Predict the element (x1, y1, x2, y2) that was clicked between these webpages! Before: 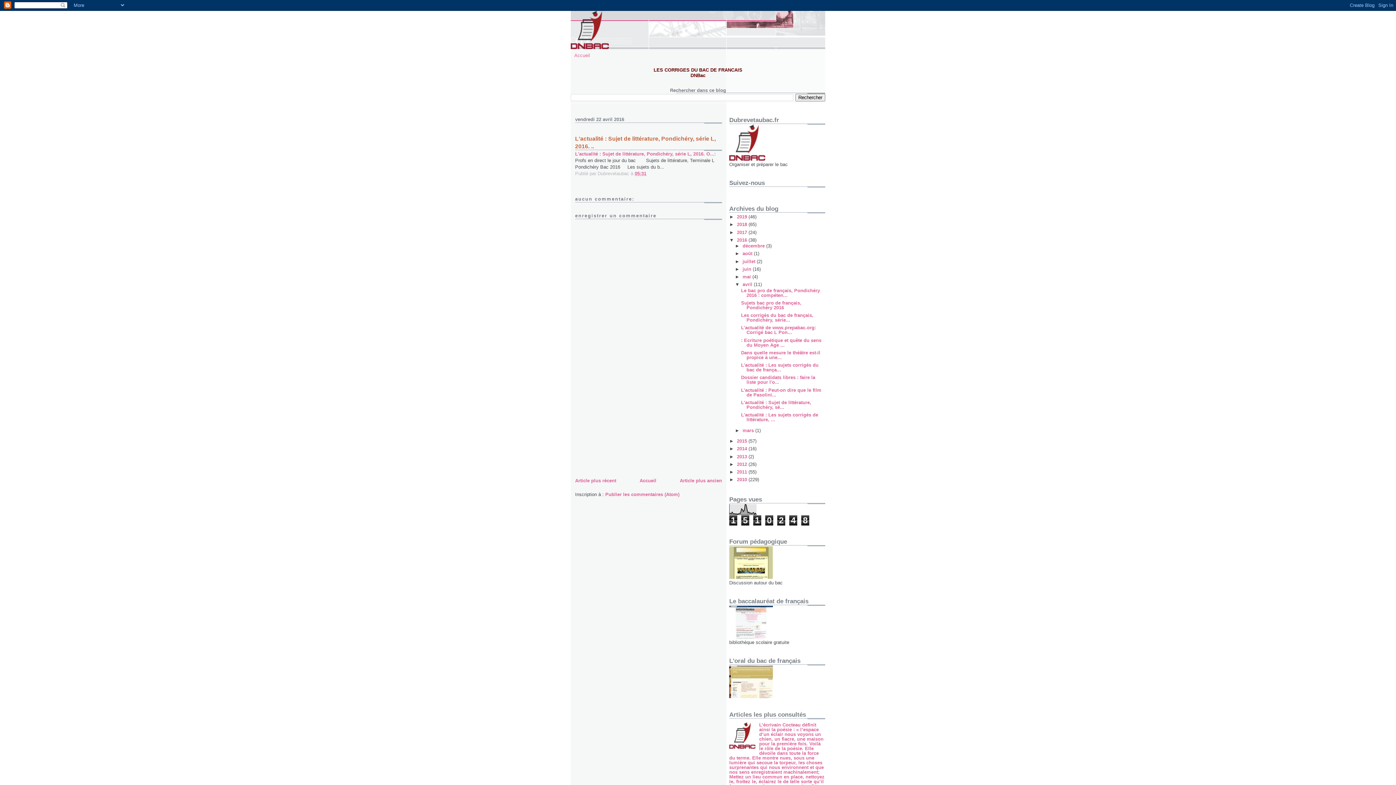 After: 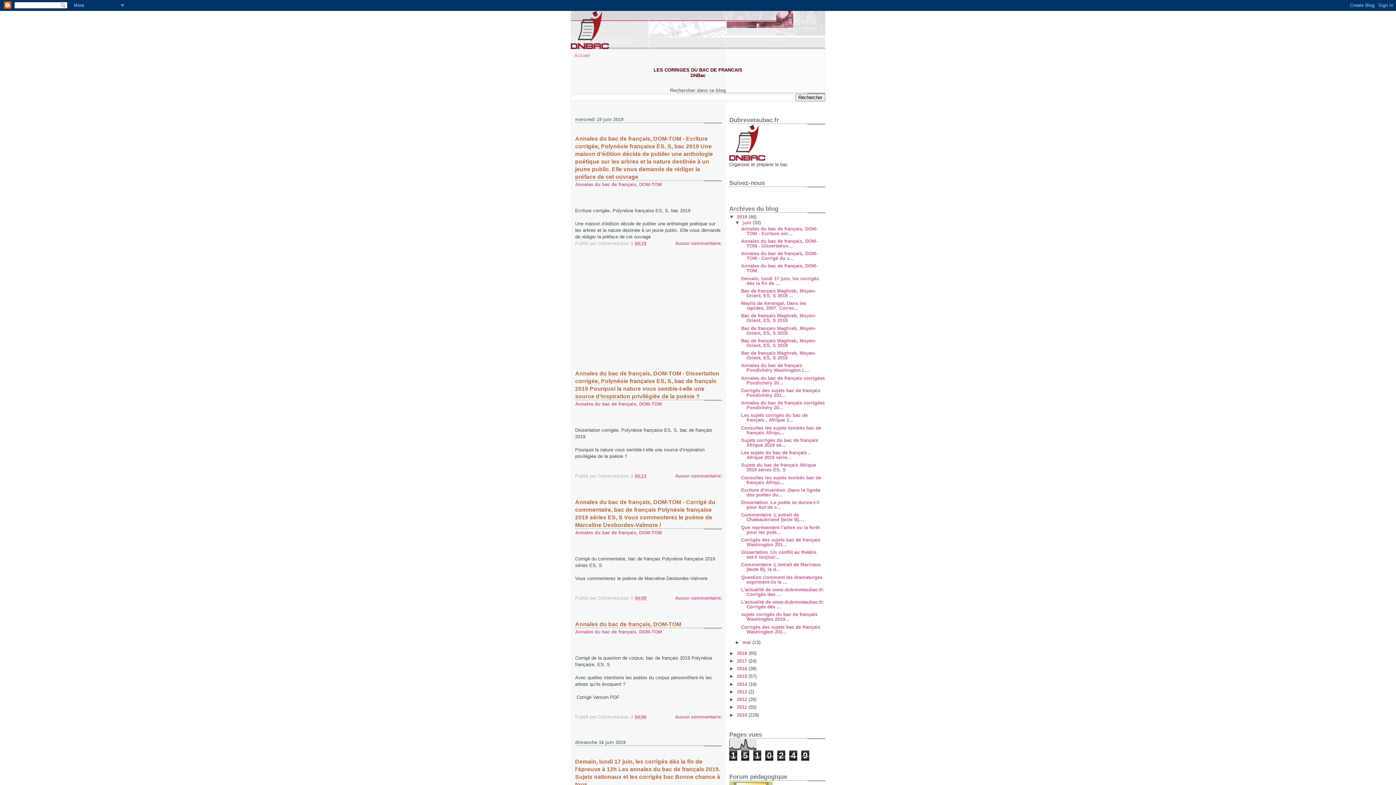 Action: label: 2019  bbox: (737, 214, 748, 219)